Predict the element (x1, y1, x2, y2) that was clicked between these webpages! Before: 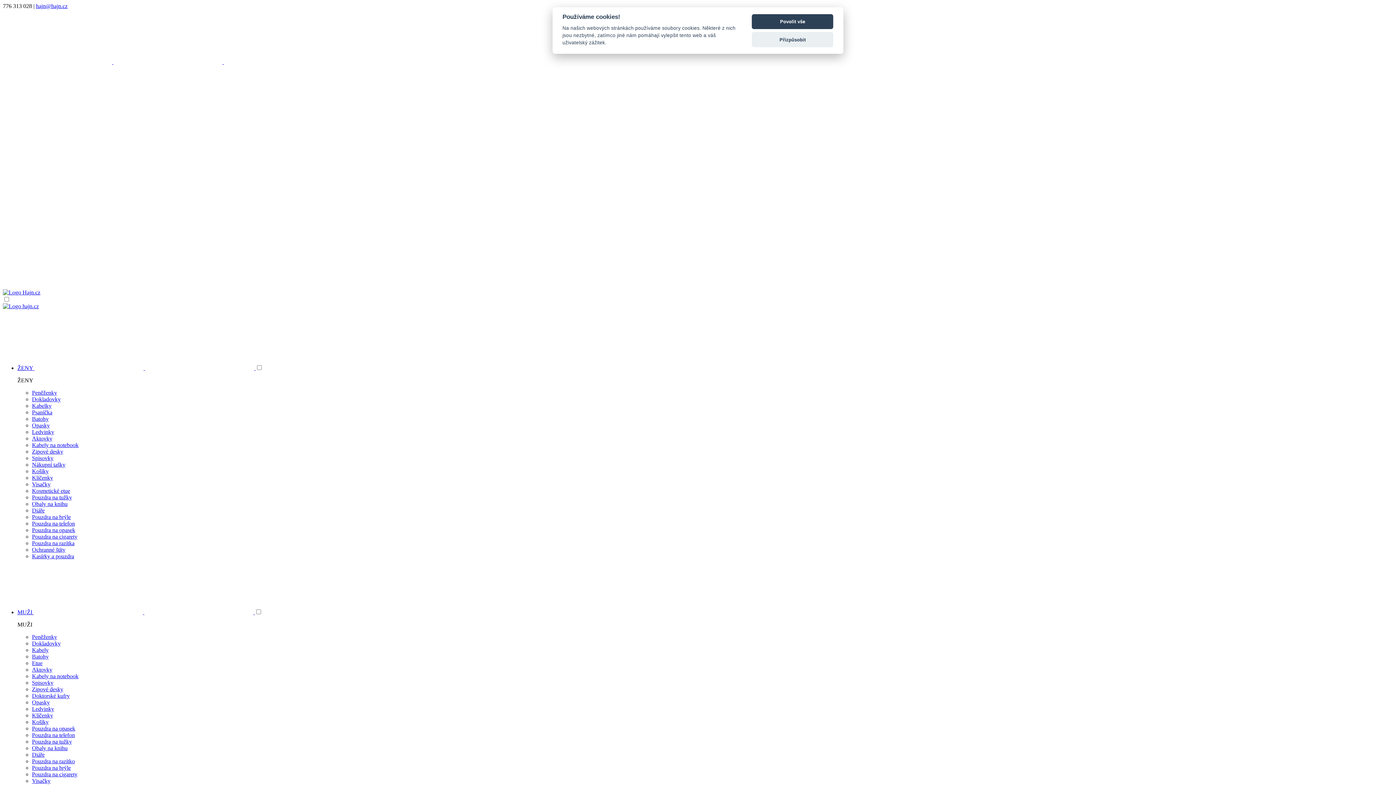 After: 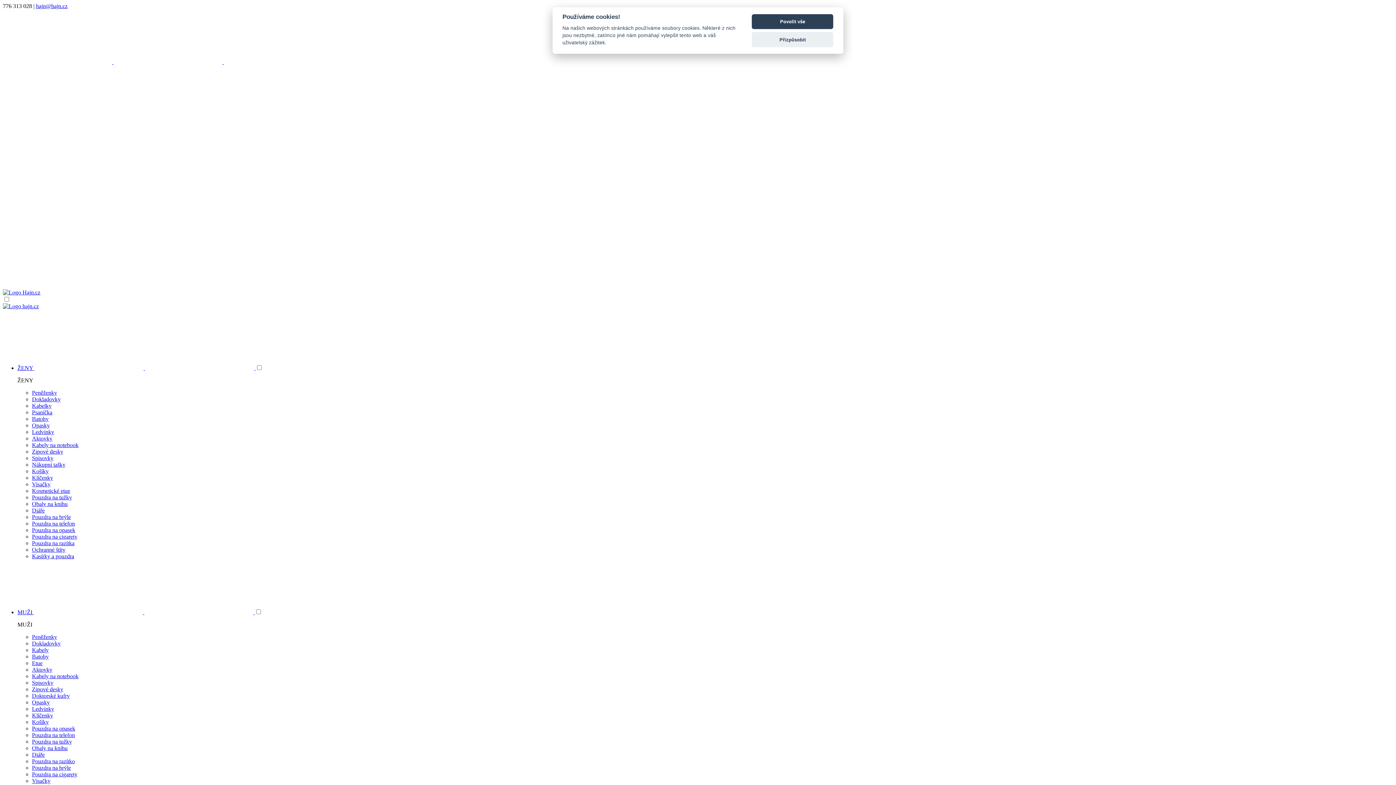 Action: label: Pouzdra na razítko bbox: (32, 758, 74, 764)